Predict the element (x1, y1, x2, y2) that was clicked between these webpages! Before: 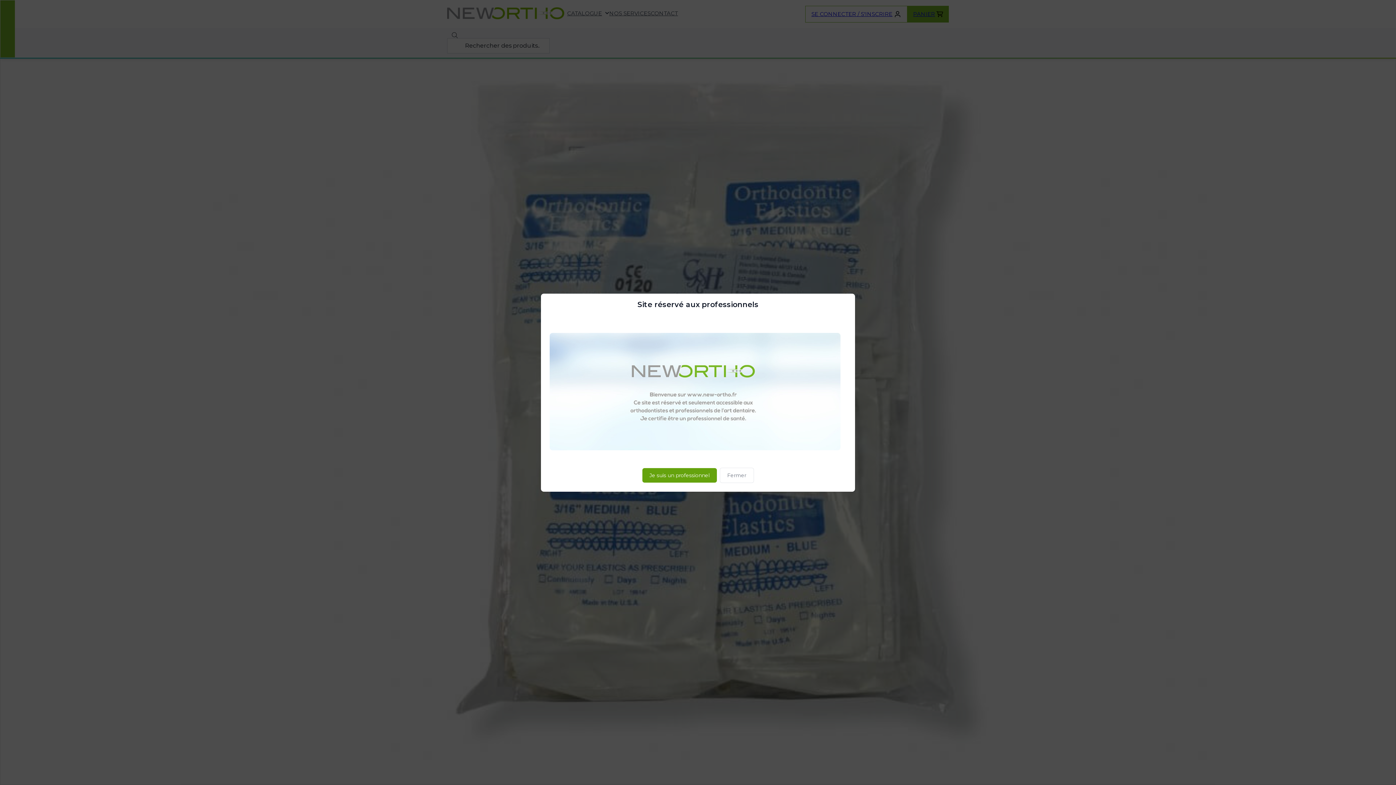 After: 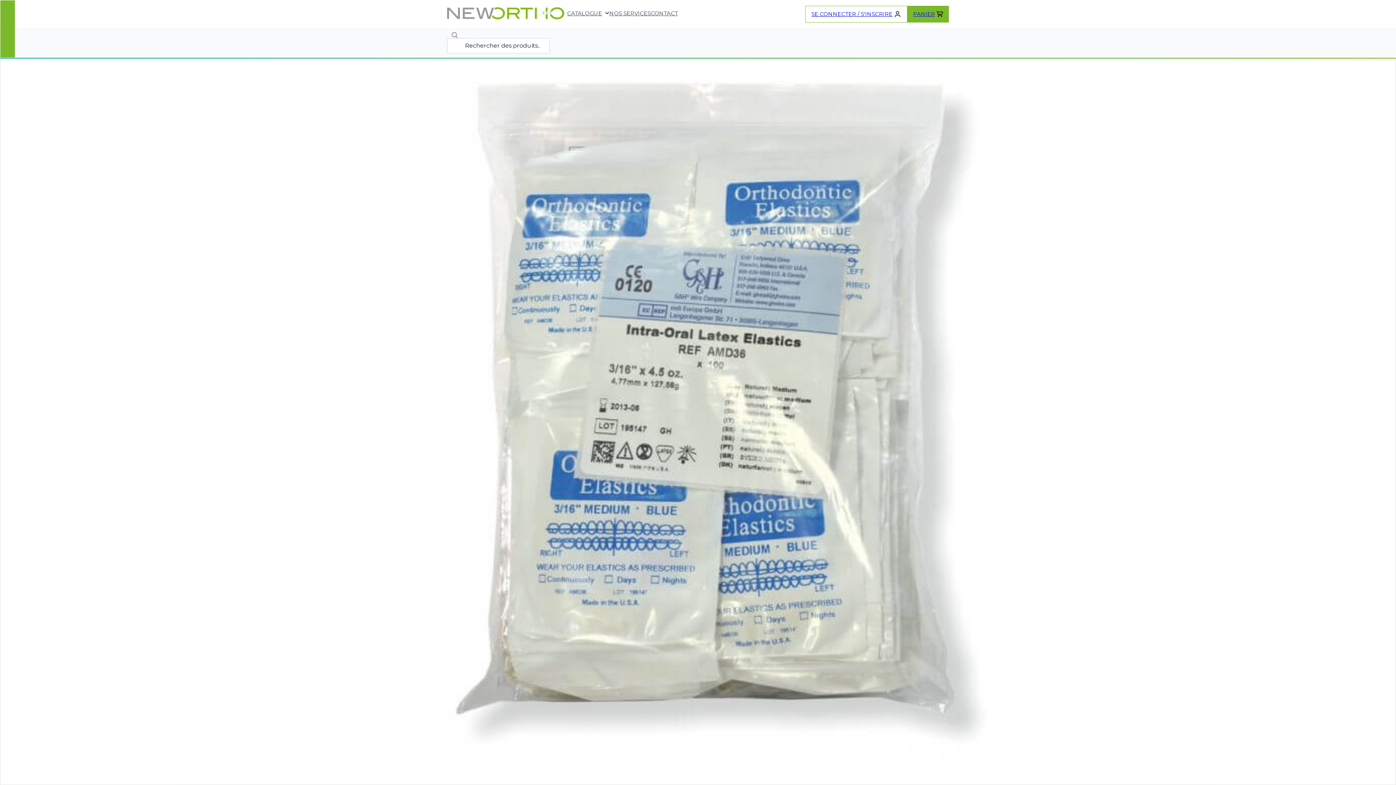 Action: label: Je suis un professionnel bbox: (642, 468, 716, 482)